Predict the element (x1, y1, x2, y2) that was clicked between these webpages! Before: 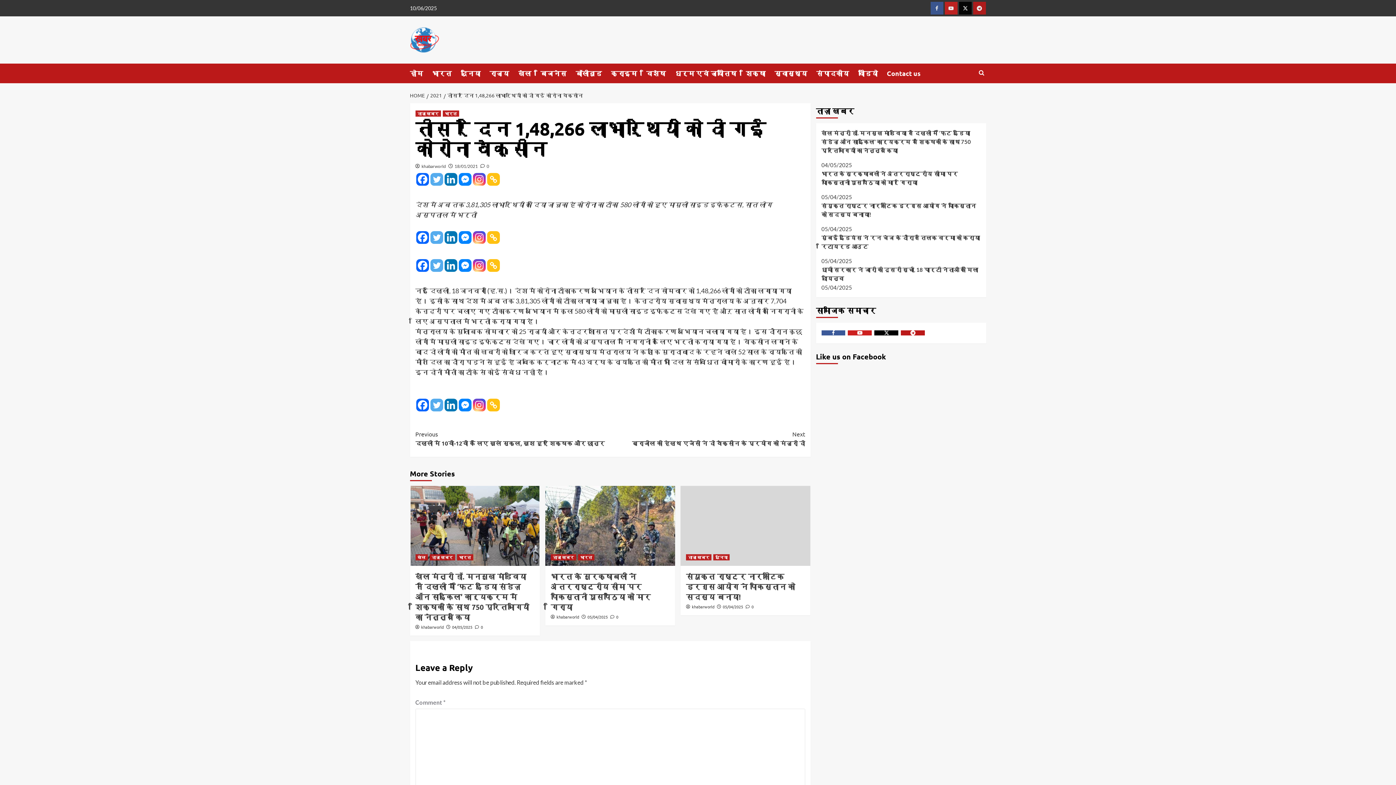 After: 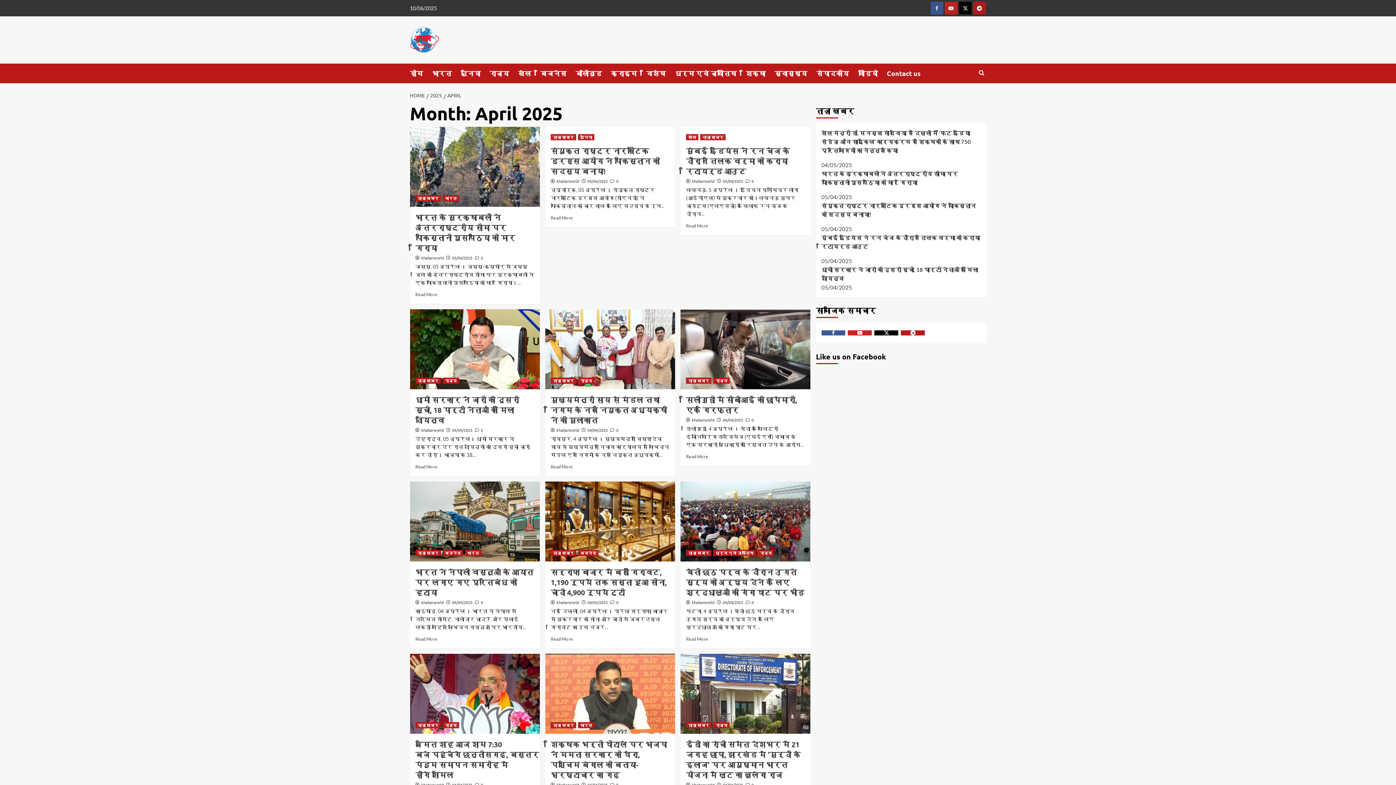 Action: bbox: (587, 614, 607, 619) label: 05/04/2025